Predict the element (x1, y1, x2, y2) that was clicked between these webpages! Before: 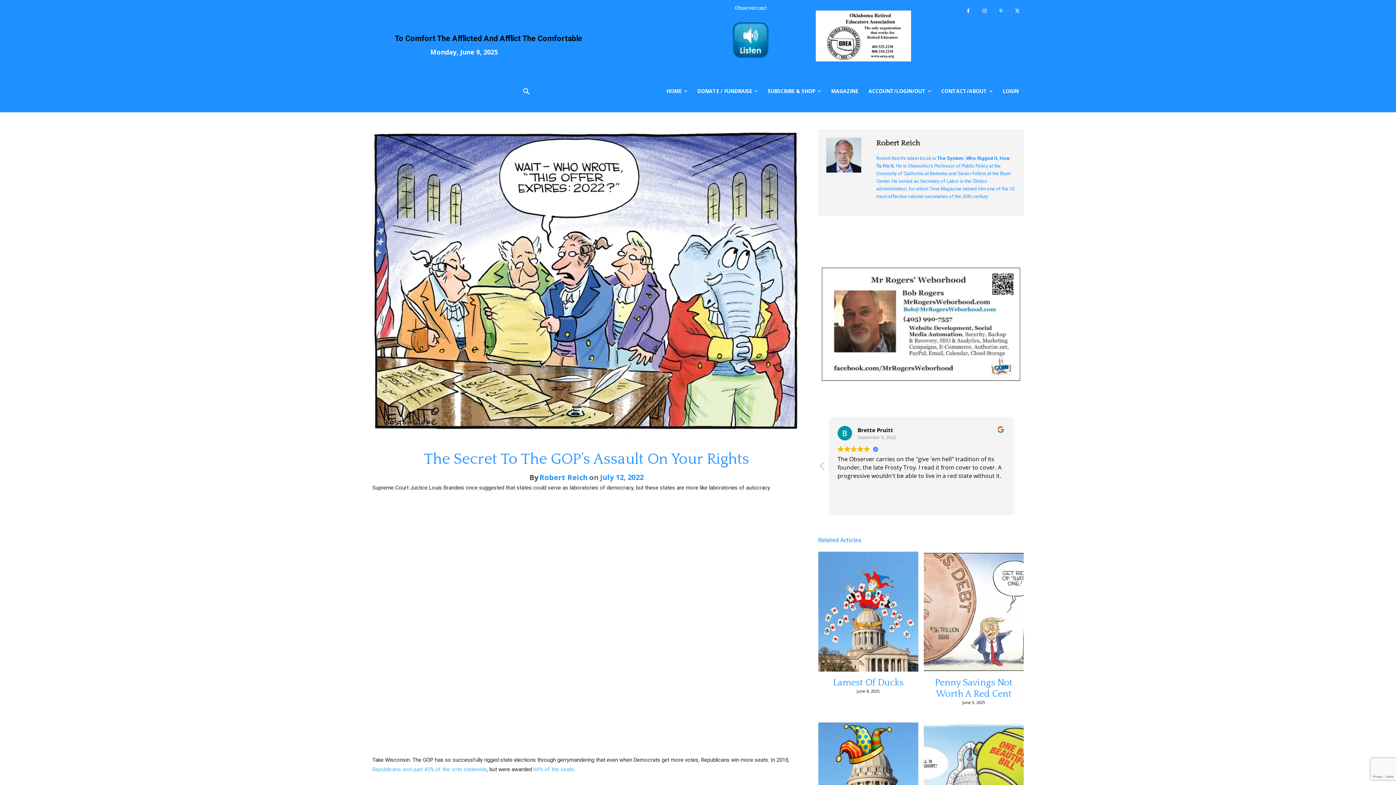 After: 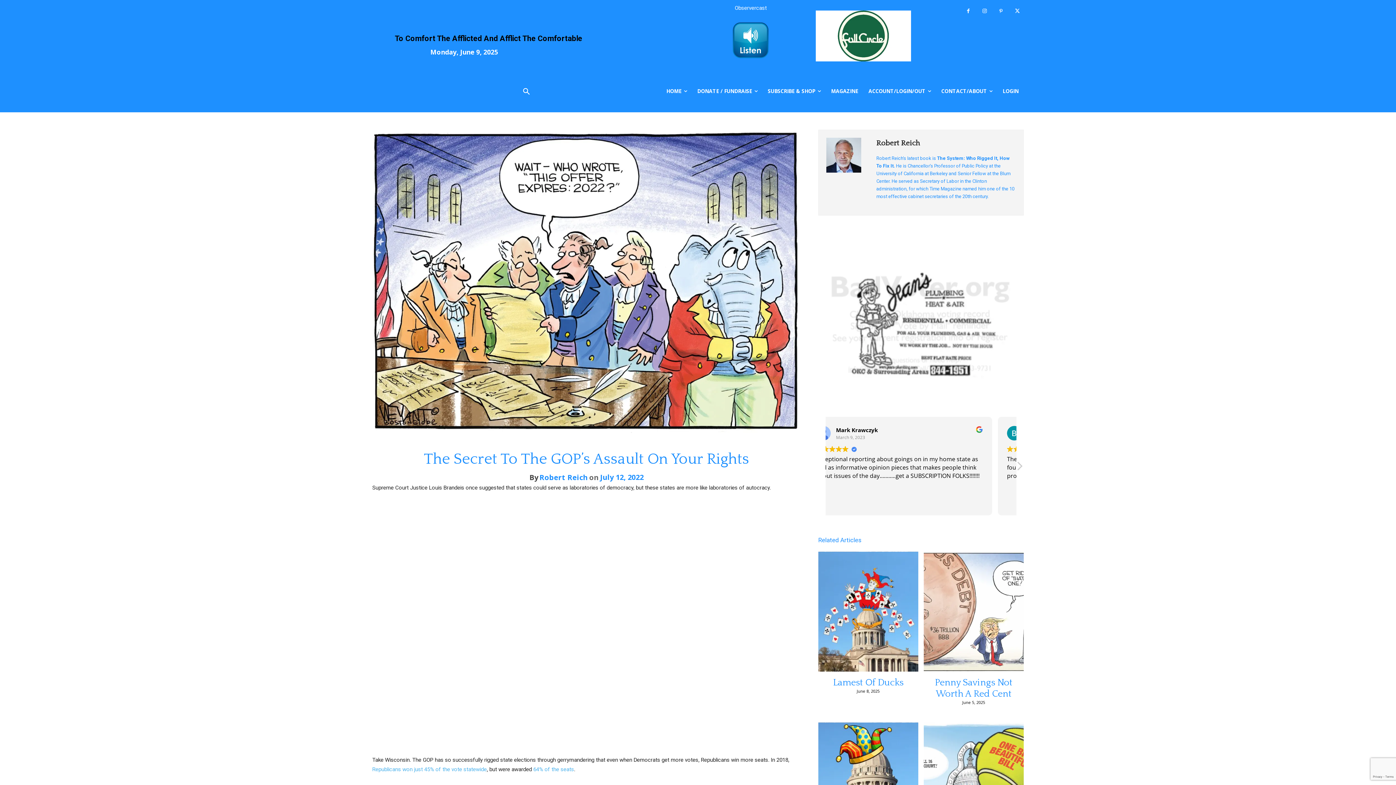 Action: bbox: (978, 5, 991, 17)